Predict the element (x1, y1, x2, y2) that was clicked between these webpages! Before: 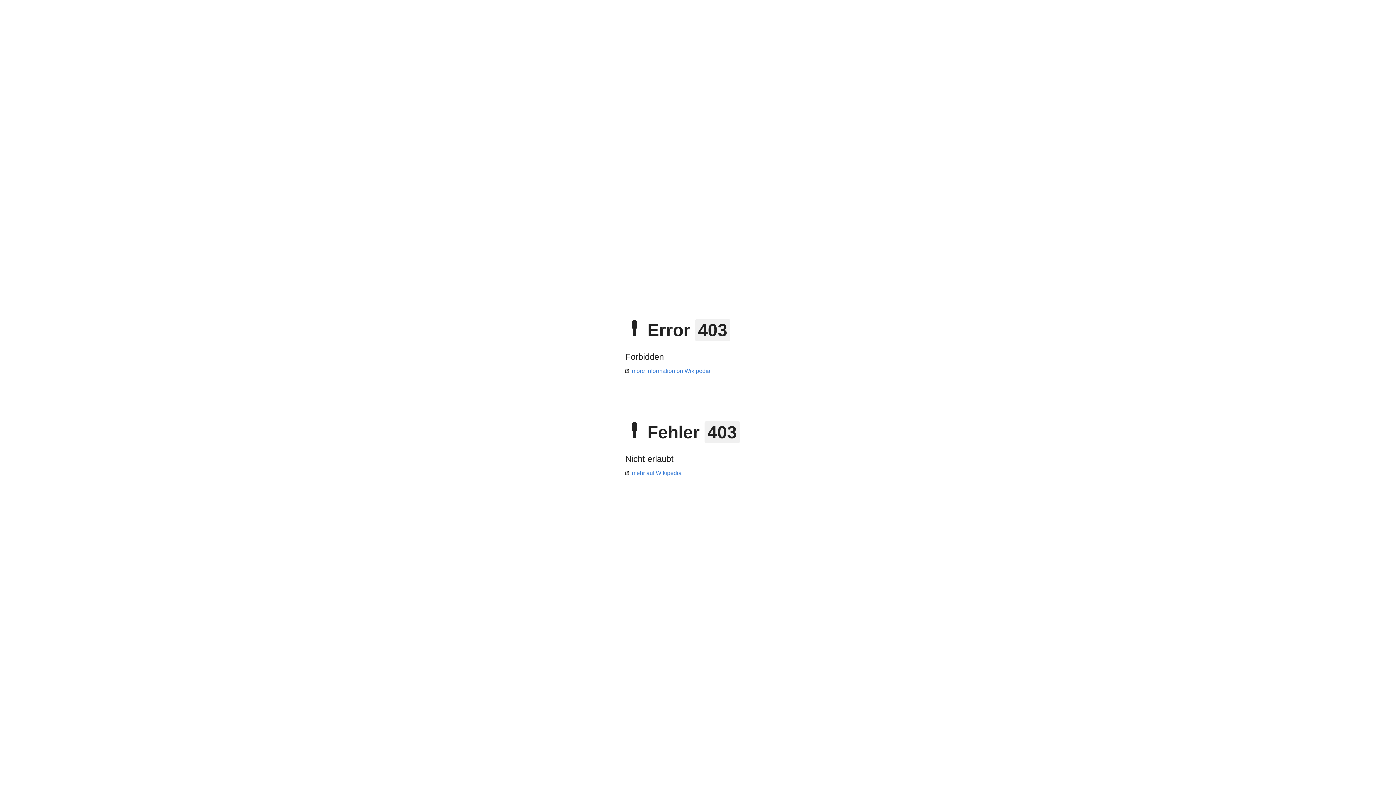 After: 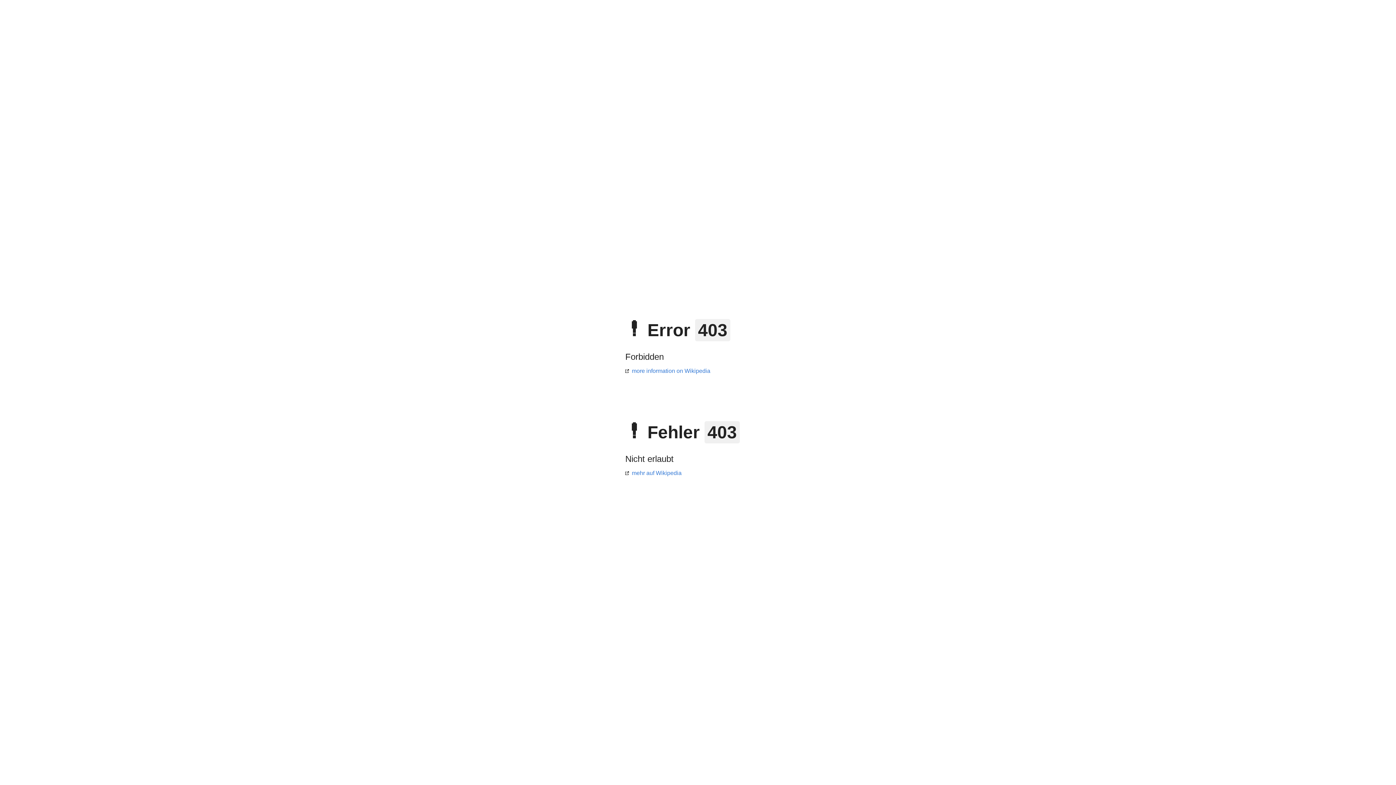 Action: label: mehr auf Wikipedia bbox: (625, 470, 681, 476)